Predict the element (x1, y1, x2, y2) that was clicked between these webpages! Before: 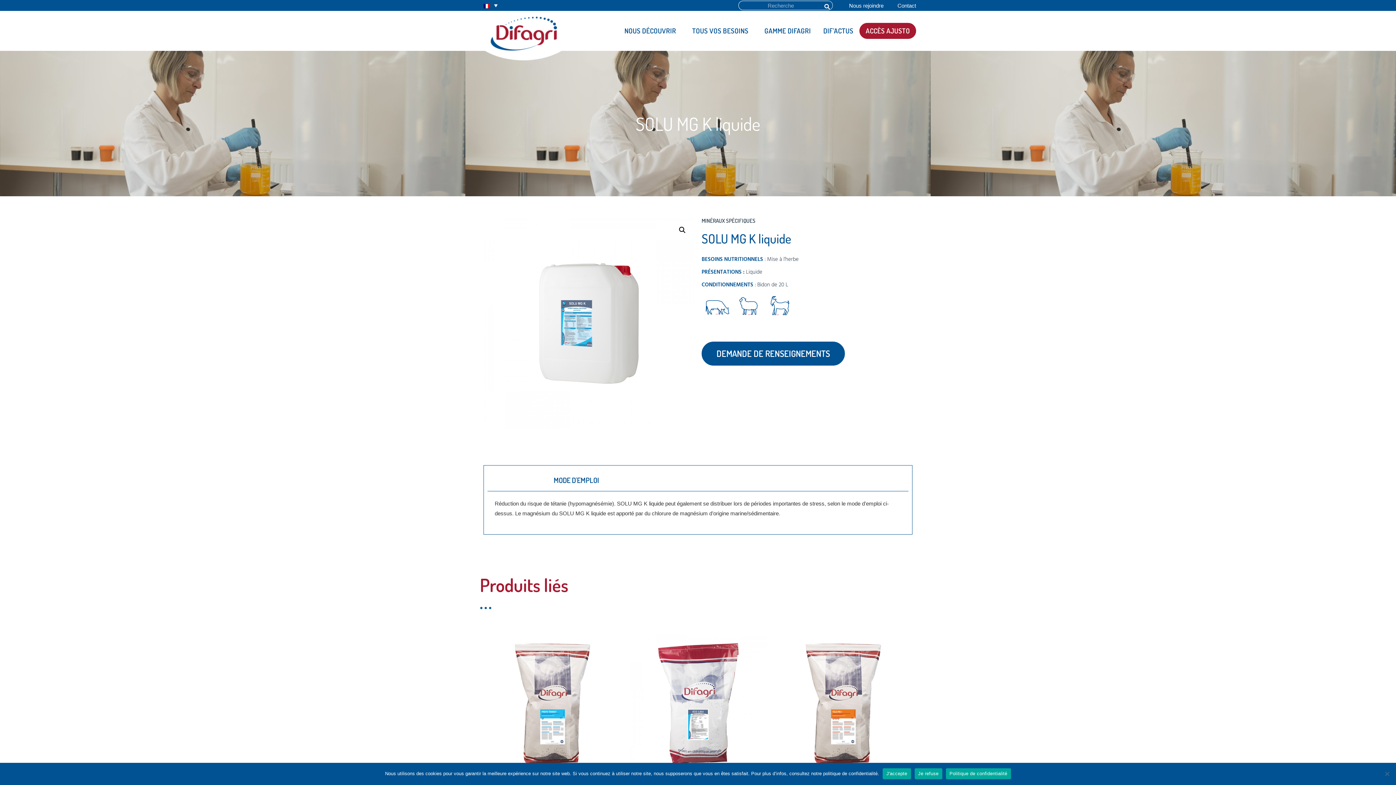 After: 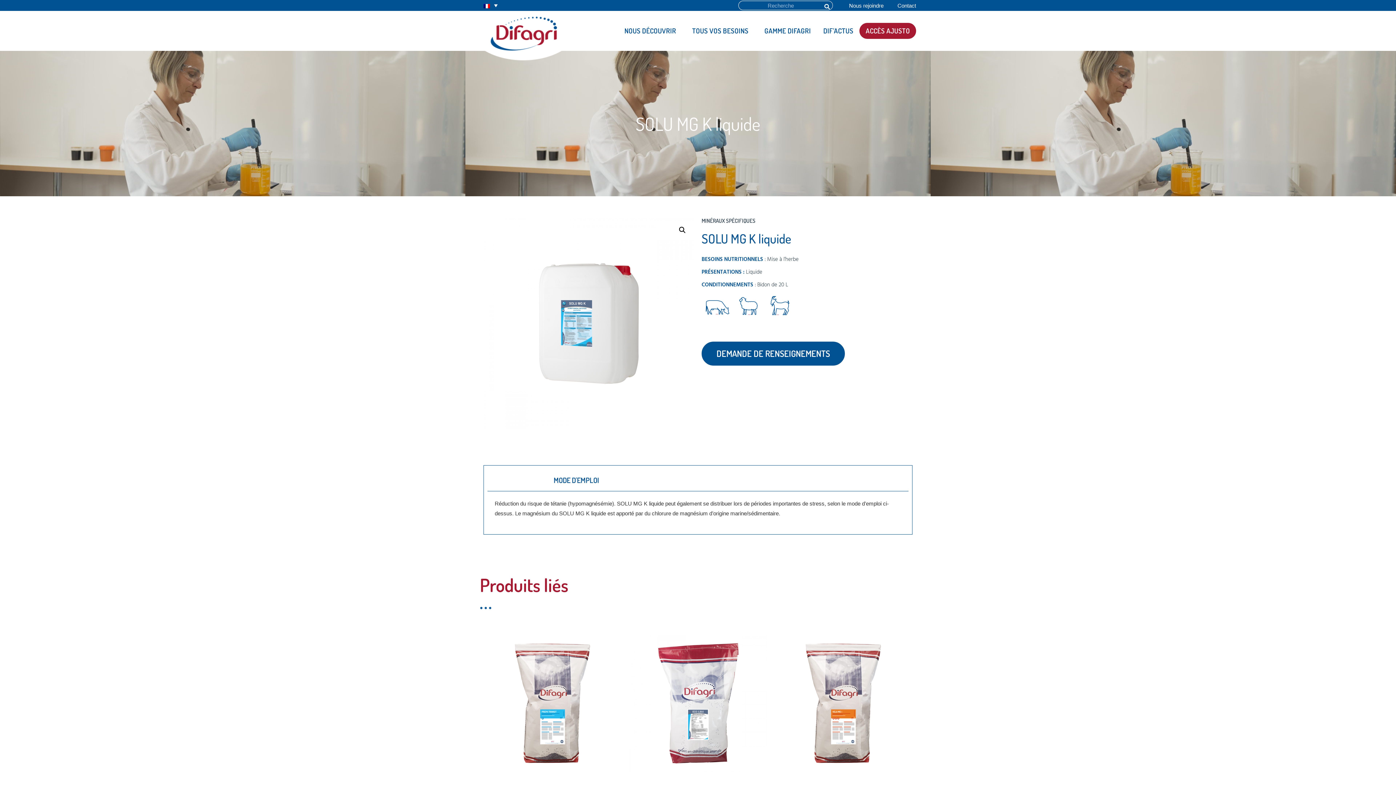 Action: label: Je refuse bbox: (914, 768, 942, 779)